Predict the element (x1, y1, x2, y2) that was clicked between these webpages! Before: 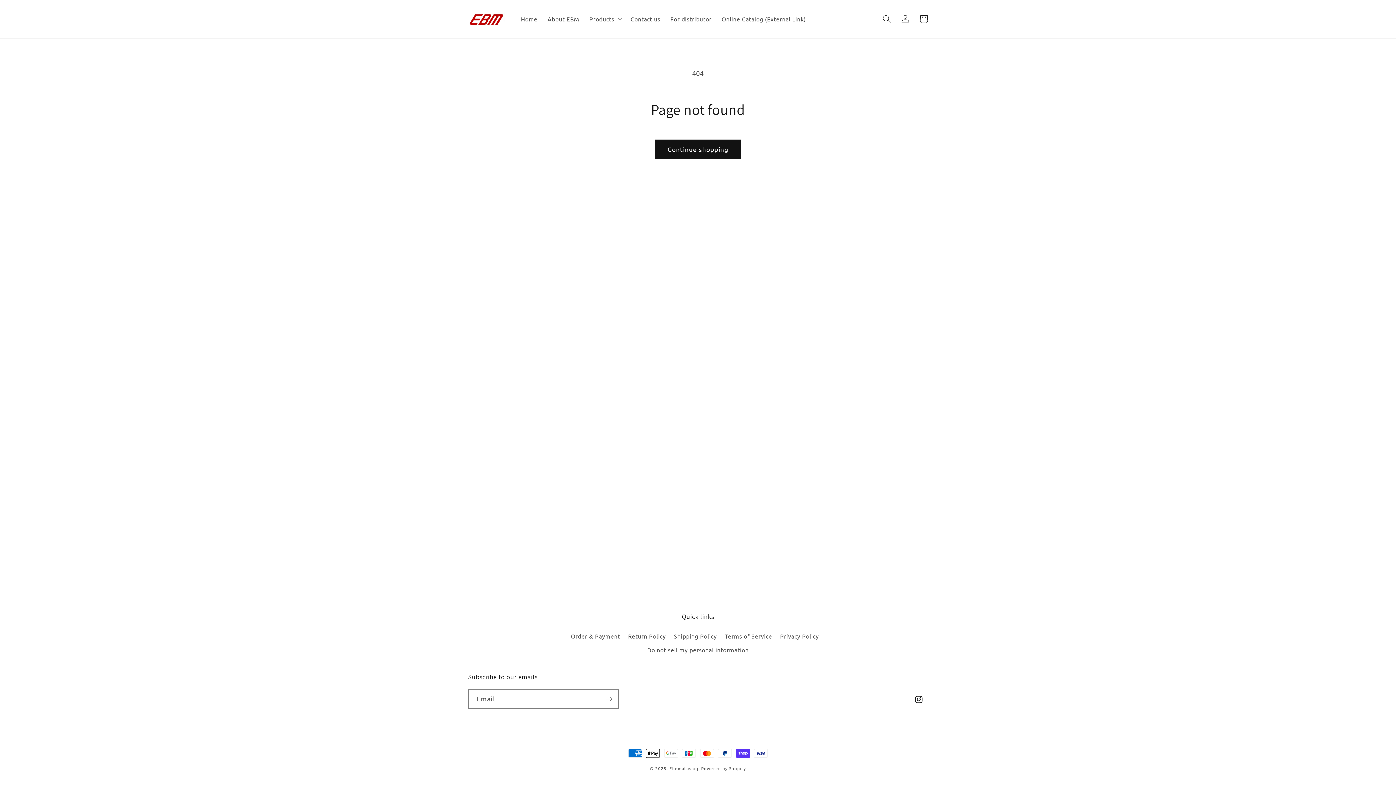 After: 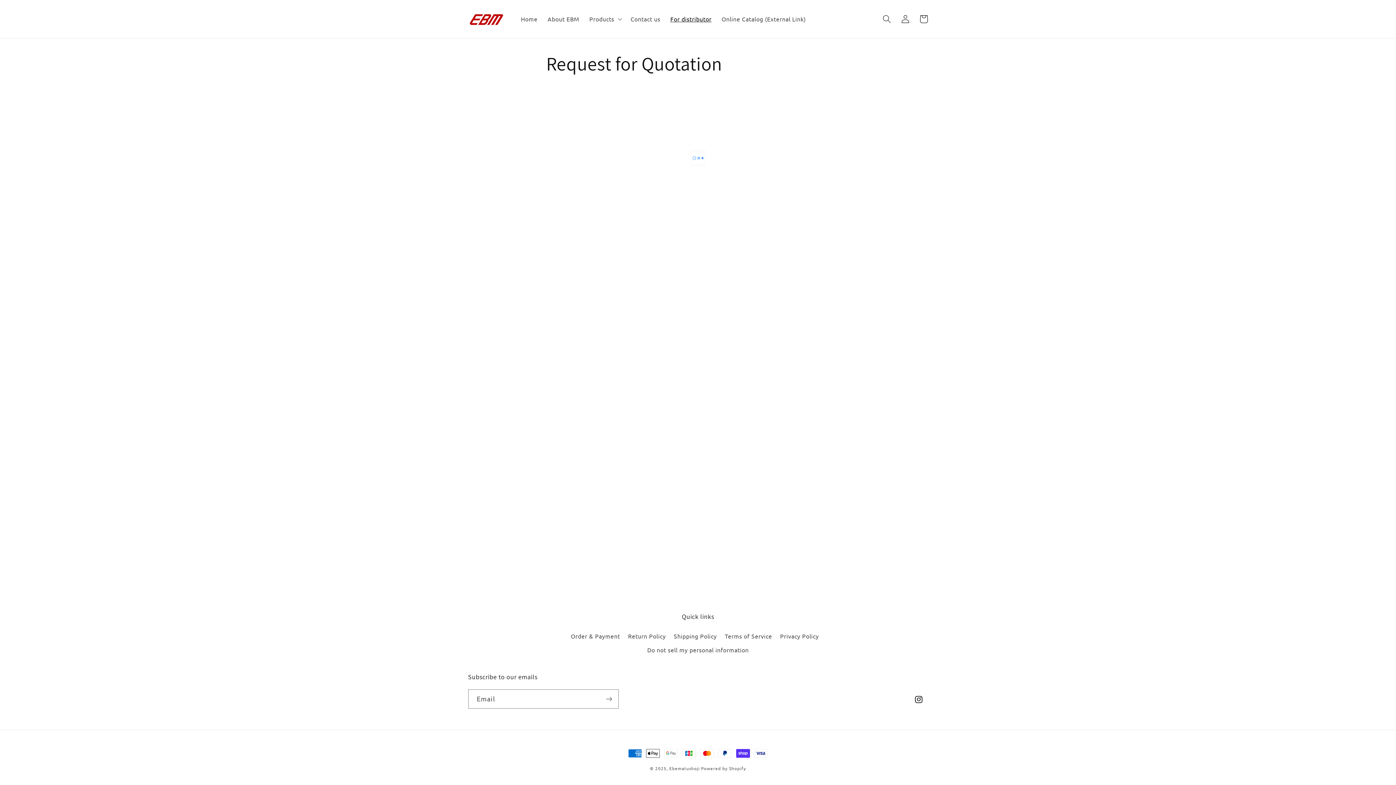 Action: bbox: (665, 10, 716, 27) label: For distributor